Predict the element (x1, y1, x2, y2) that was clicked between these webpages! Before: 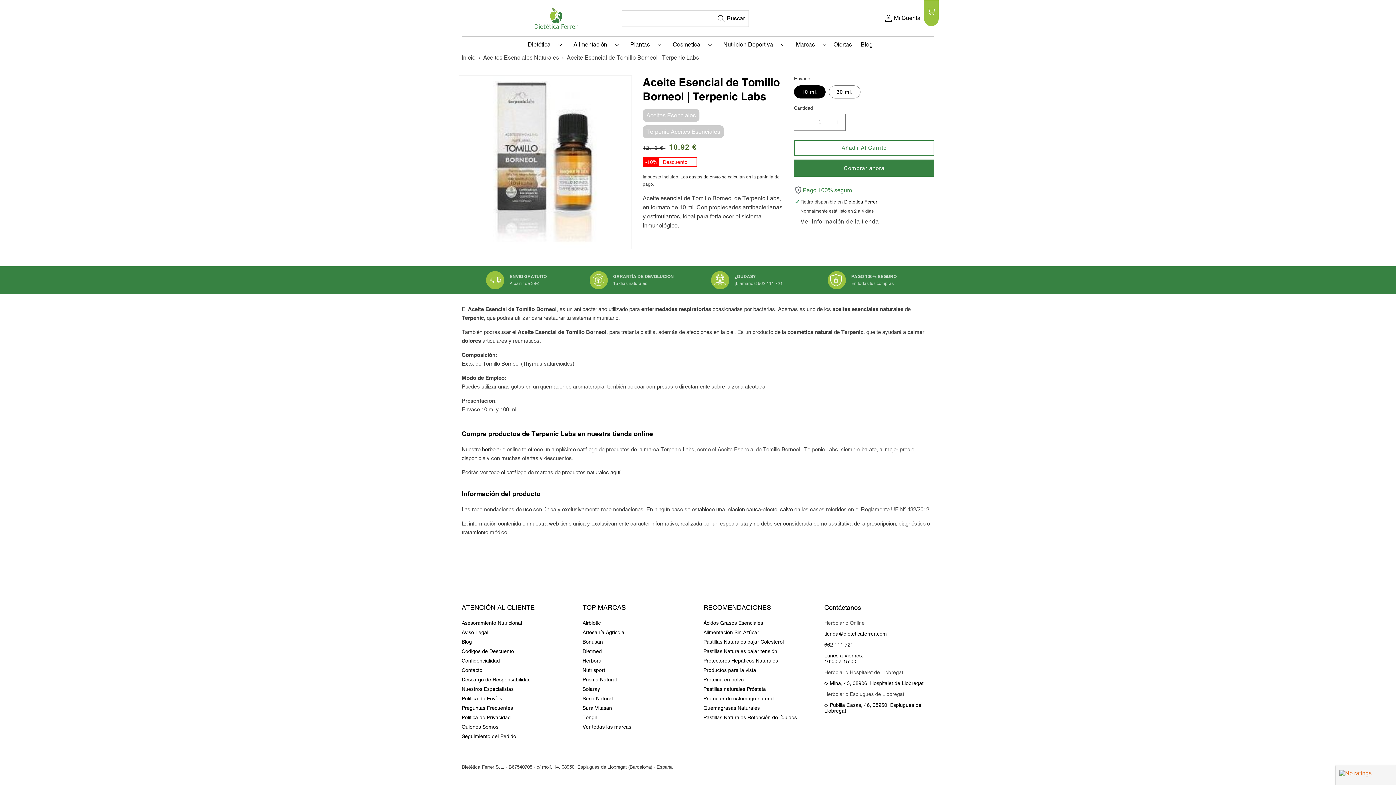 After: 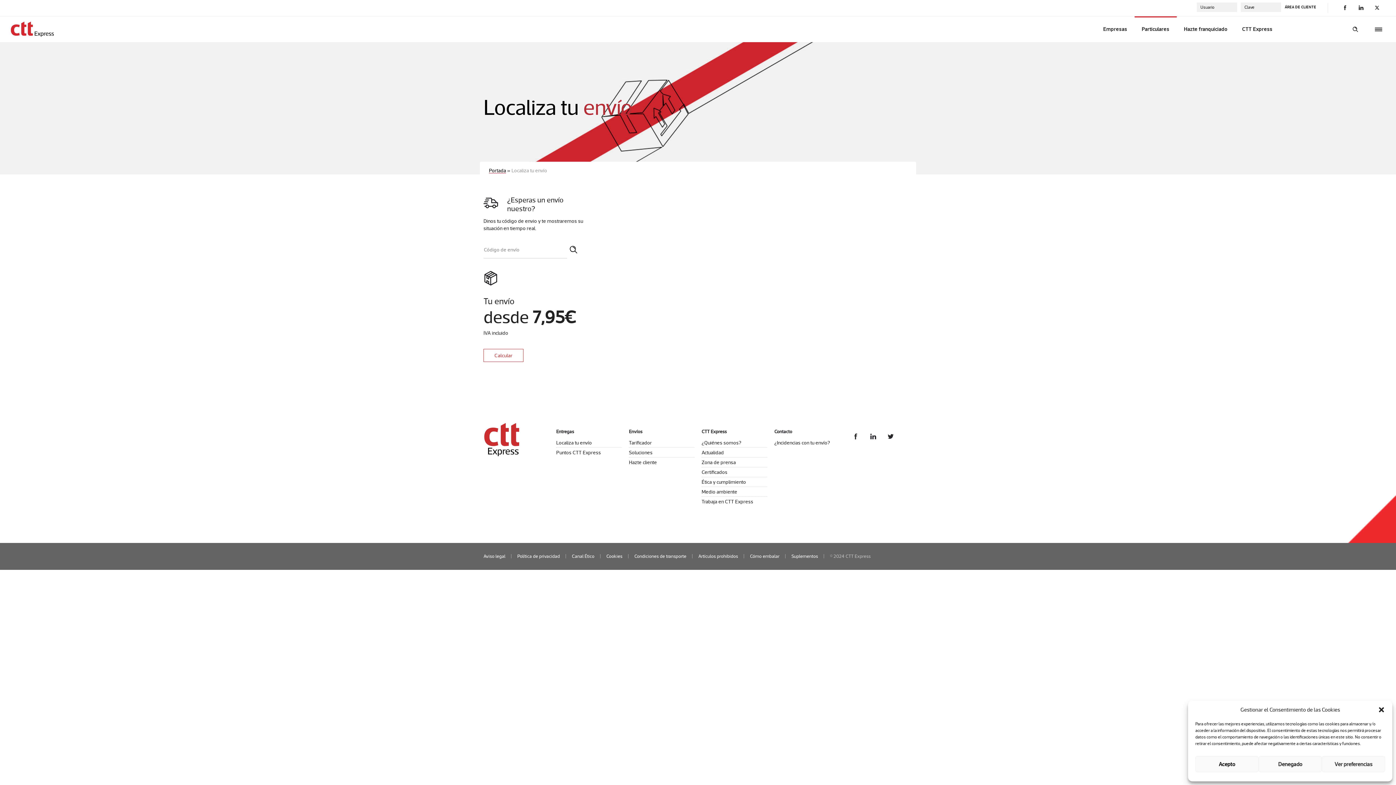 Action: bbox: (461, 731, 516, 741) label: Seguimiento del Pedido